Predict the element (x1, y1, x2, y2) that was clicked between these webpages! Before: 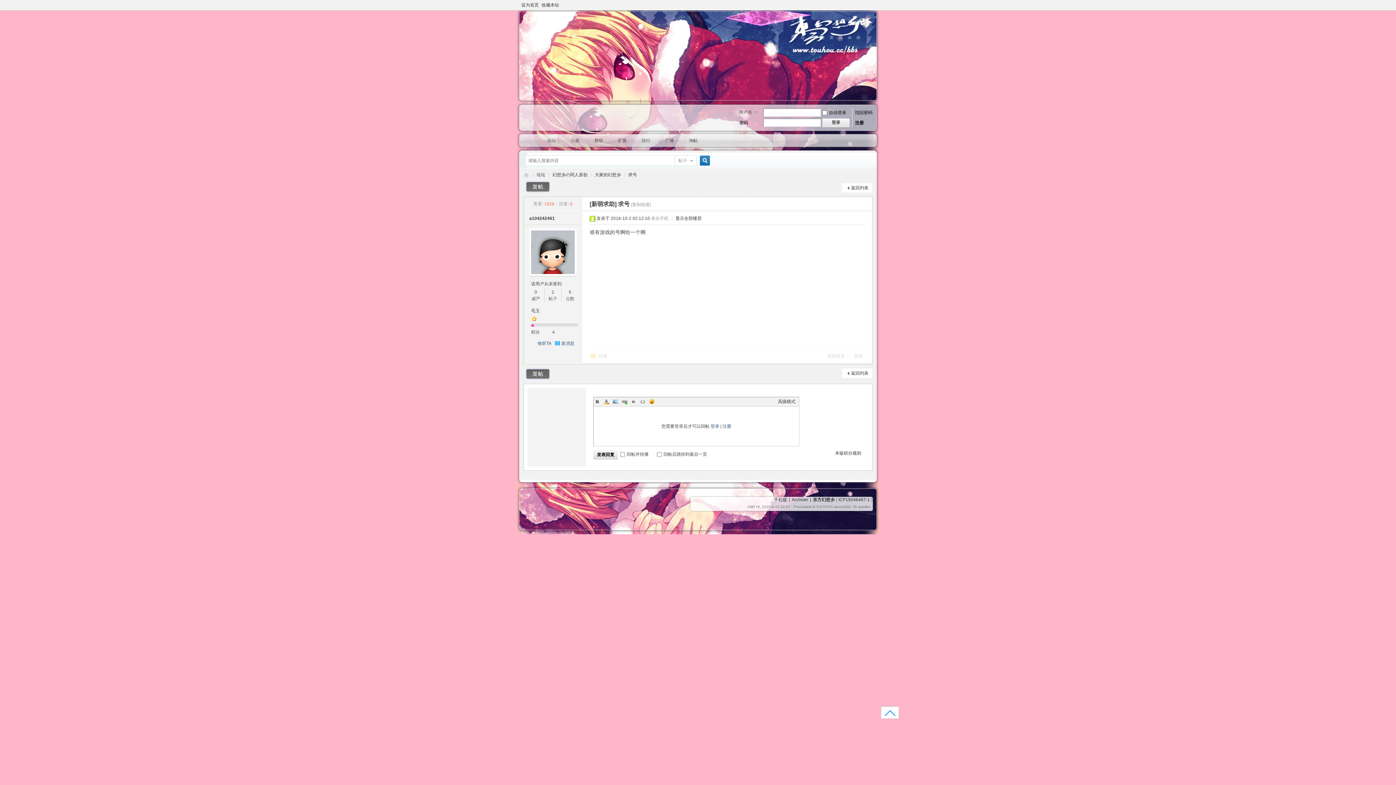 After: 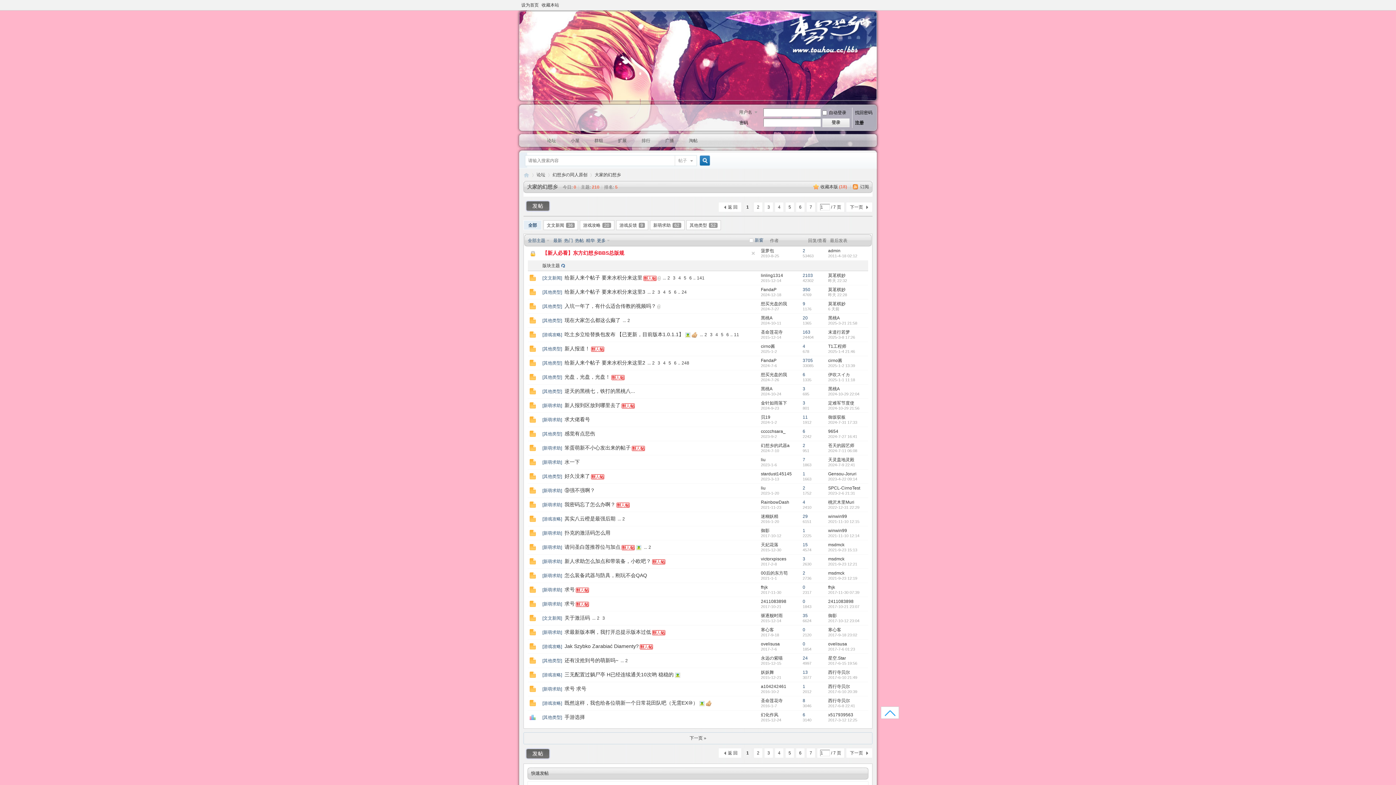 Action: bbox: (841, 368, 872, 378) label: 返回列表